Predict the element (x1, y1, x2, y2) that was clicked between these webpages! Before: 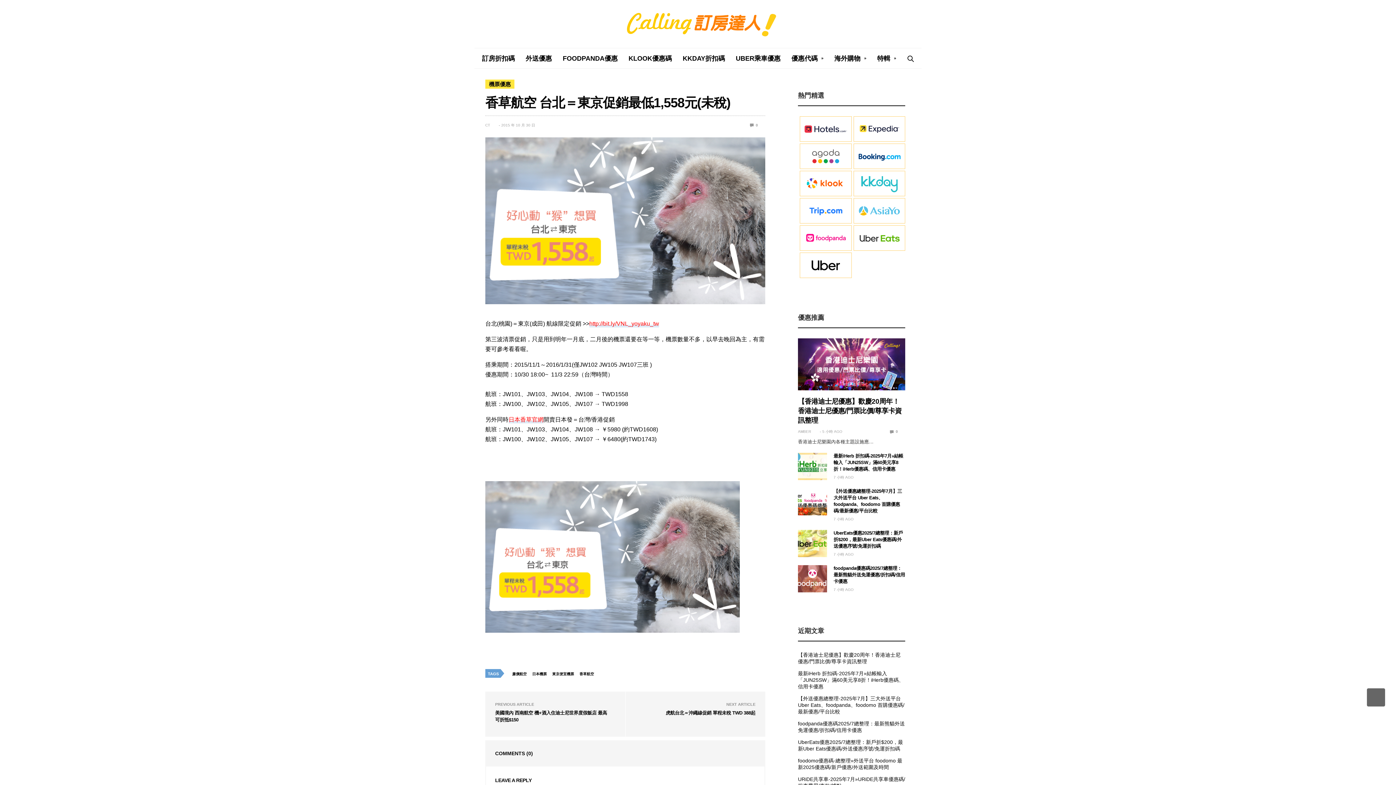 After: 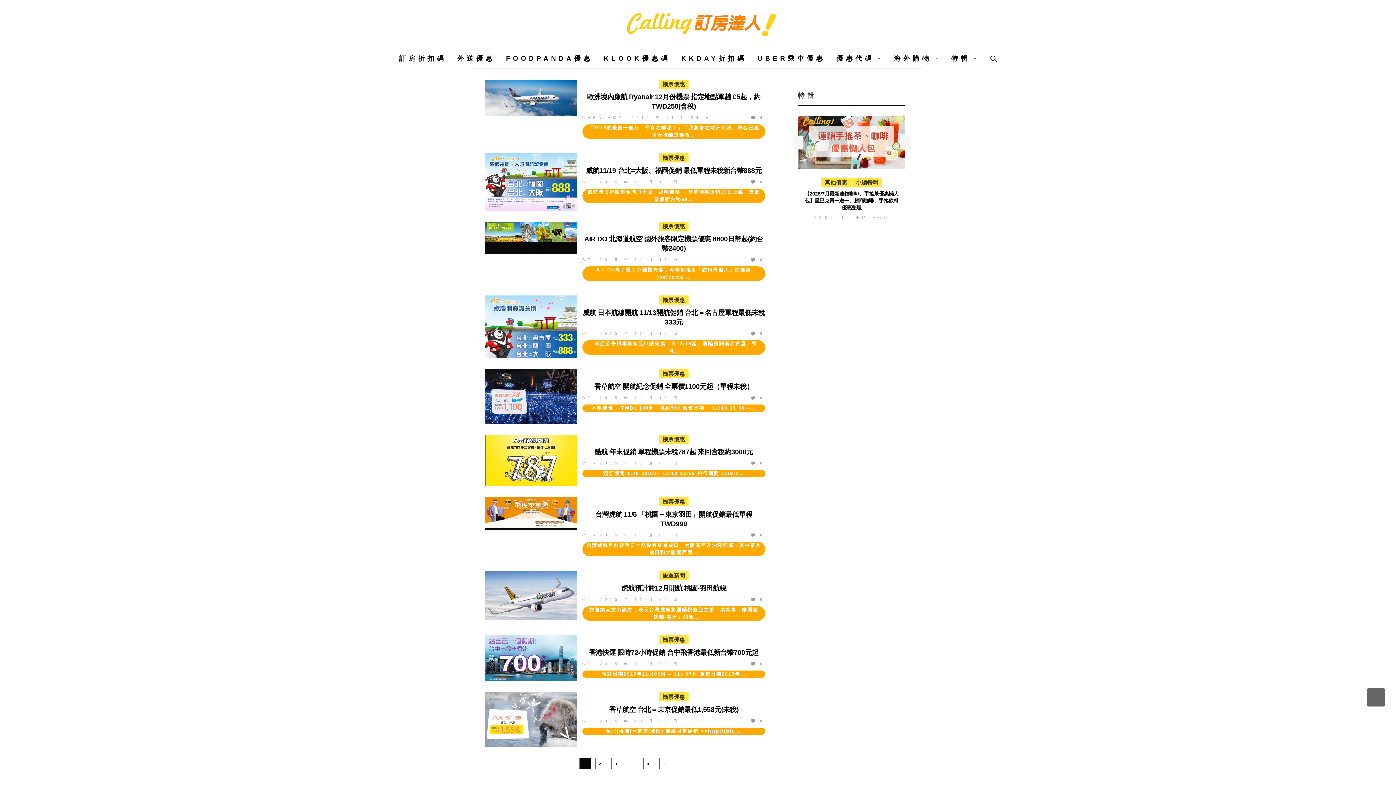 Action: bbox: (512, 669, 530, 679) label: 廉價航空